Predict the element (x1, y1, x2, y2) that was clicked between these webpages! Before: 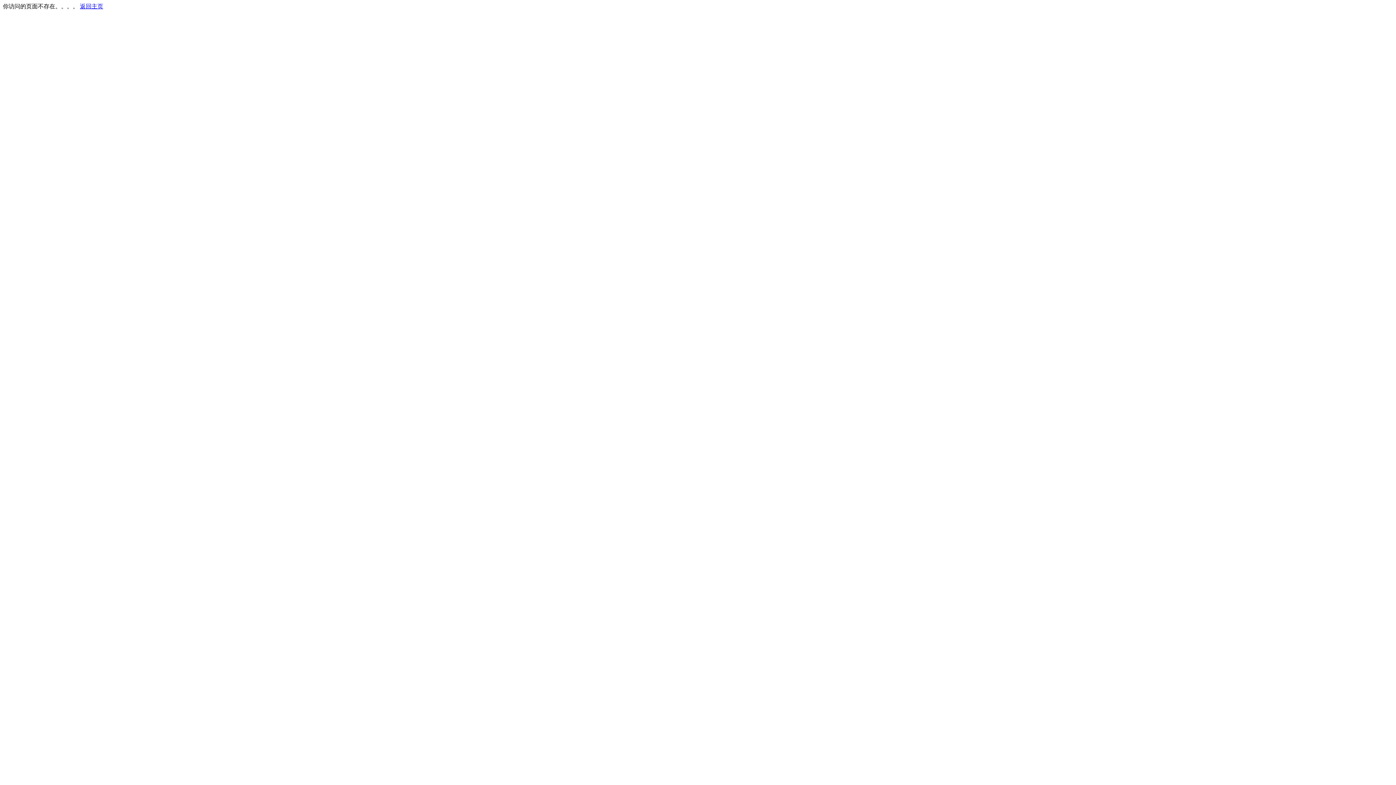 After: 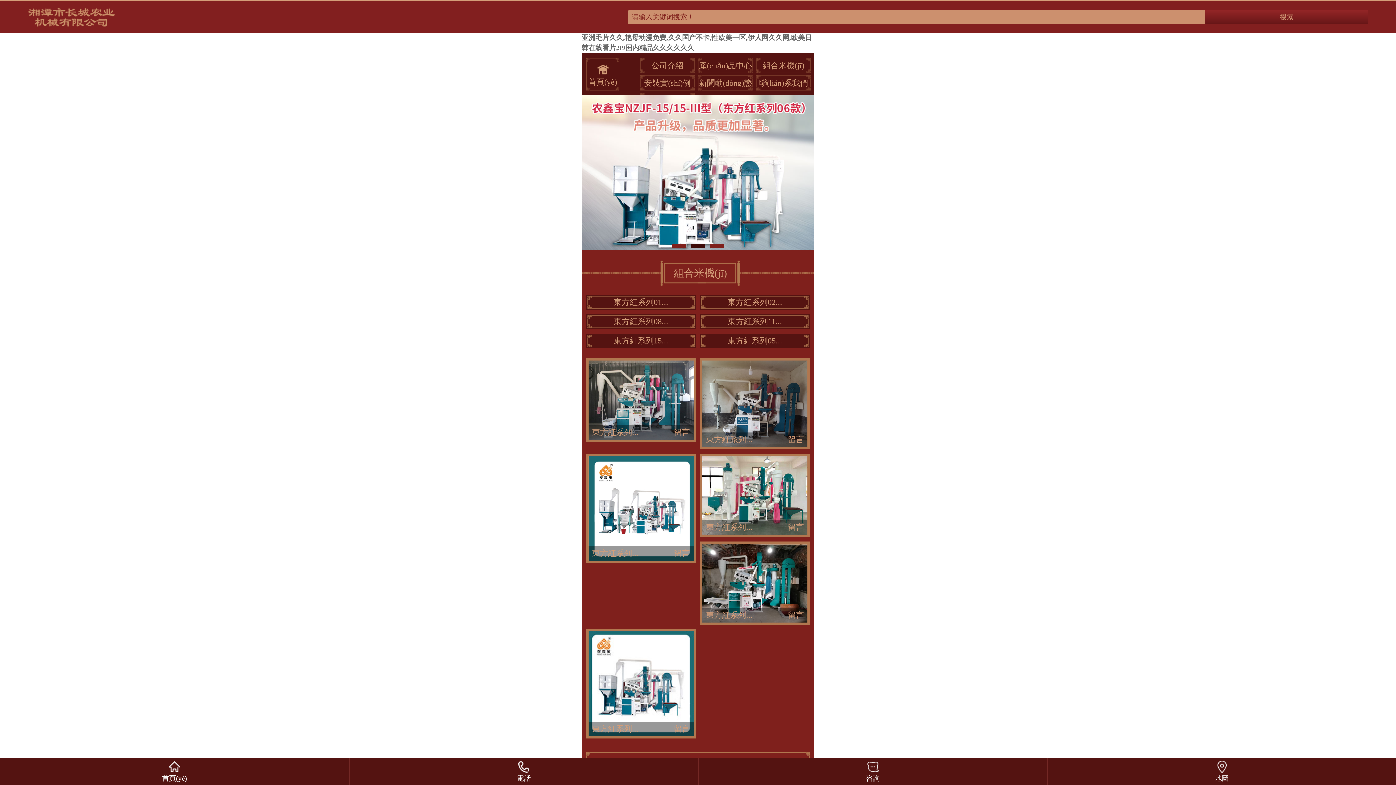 Action: bbox: (80, 3, 103, 9) label: 返回主页